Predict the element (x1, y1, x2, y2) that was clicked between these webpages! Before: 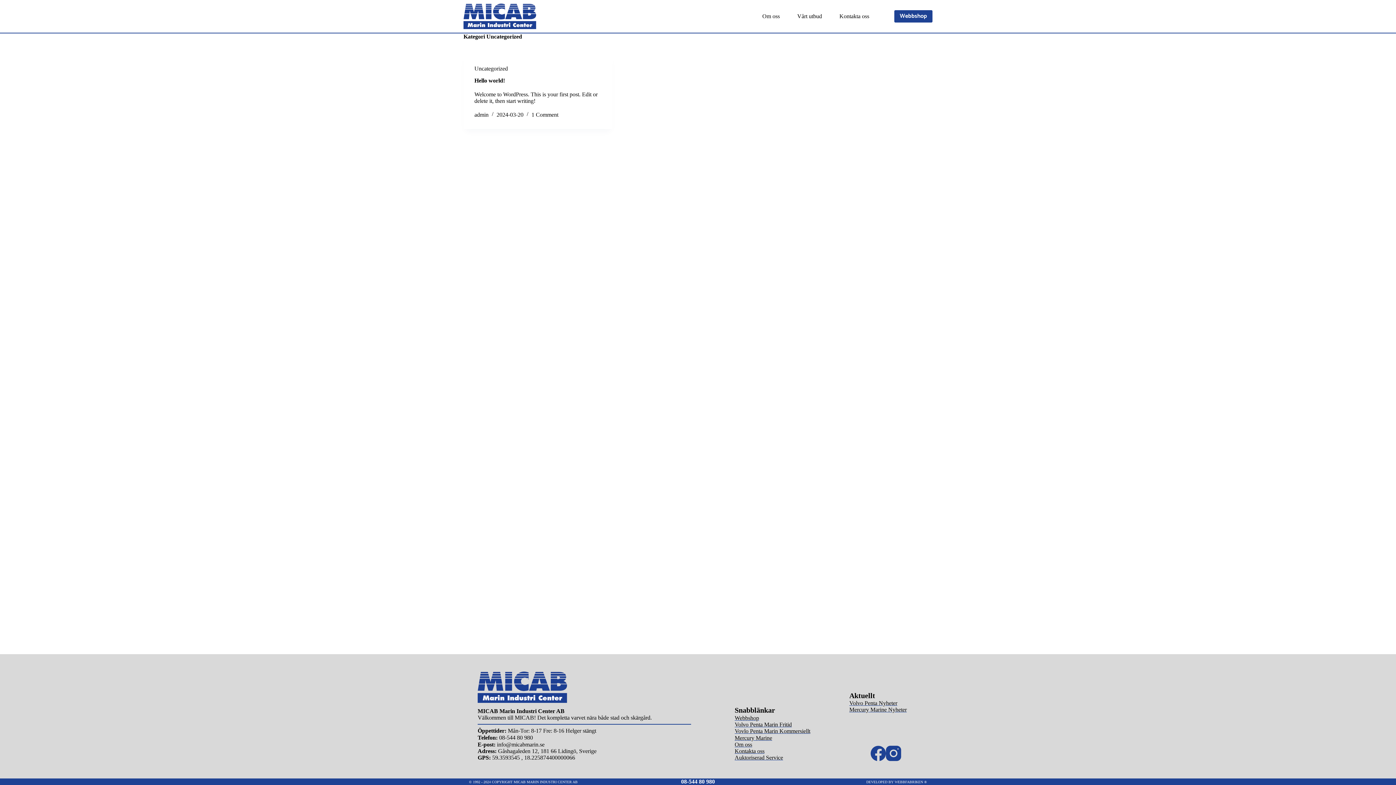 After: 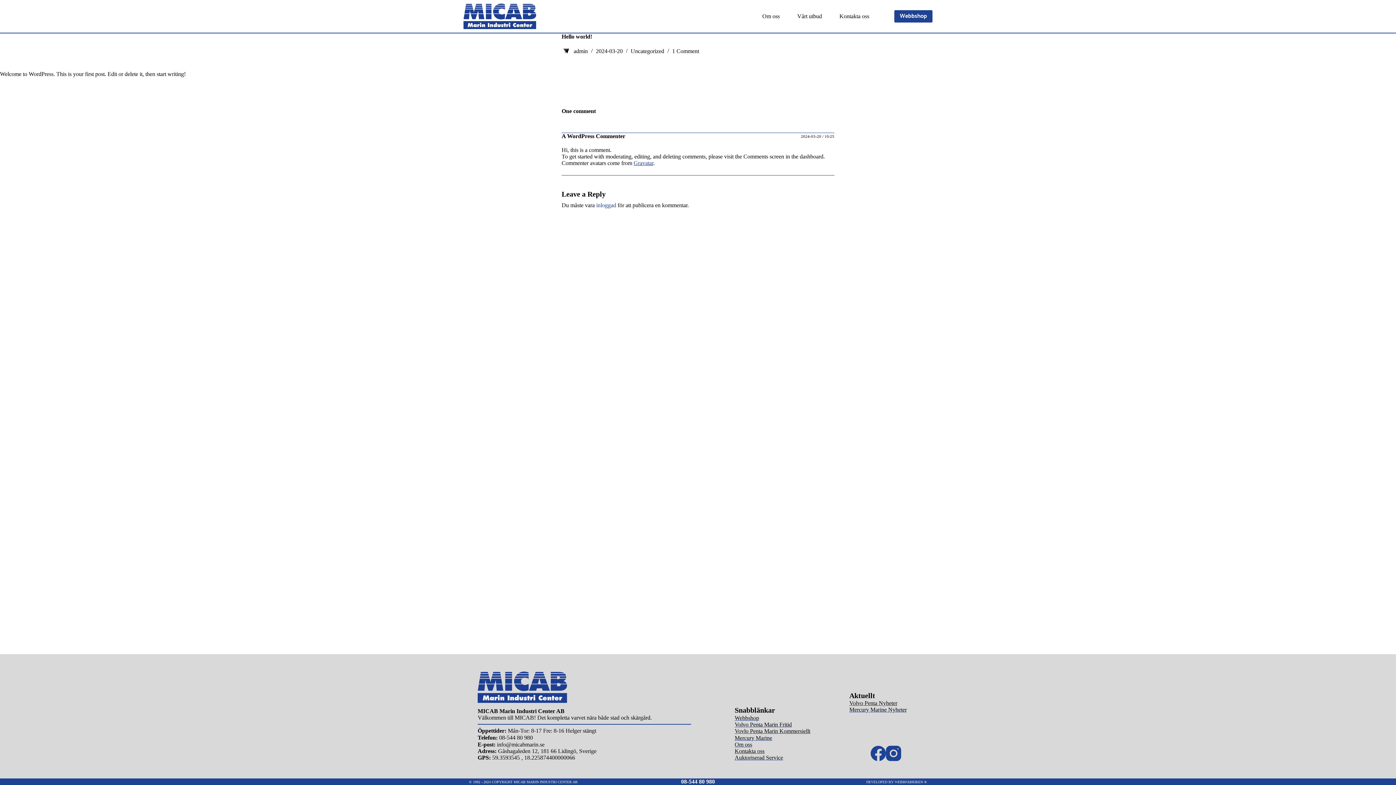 Action: label: 1 Comment bbox: (531, 111, 558, 117)